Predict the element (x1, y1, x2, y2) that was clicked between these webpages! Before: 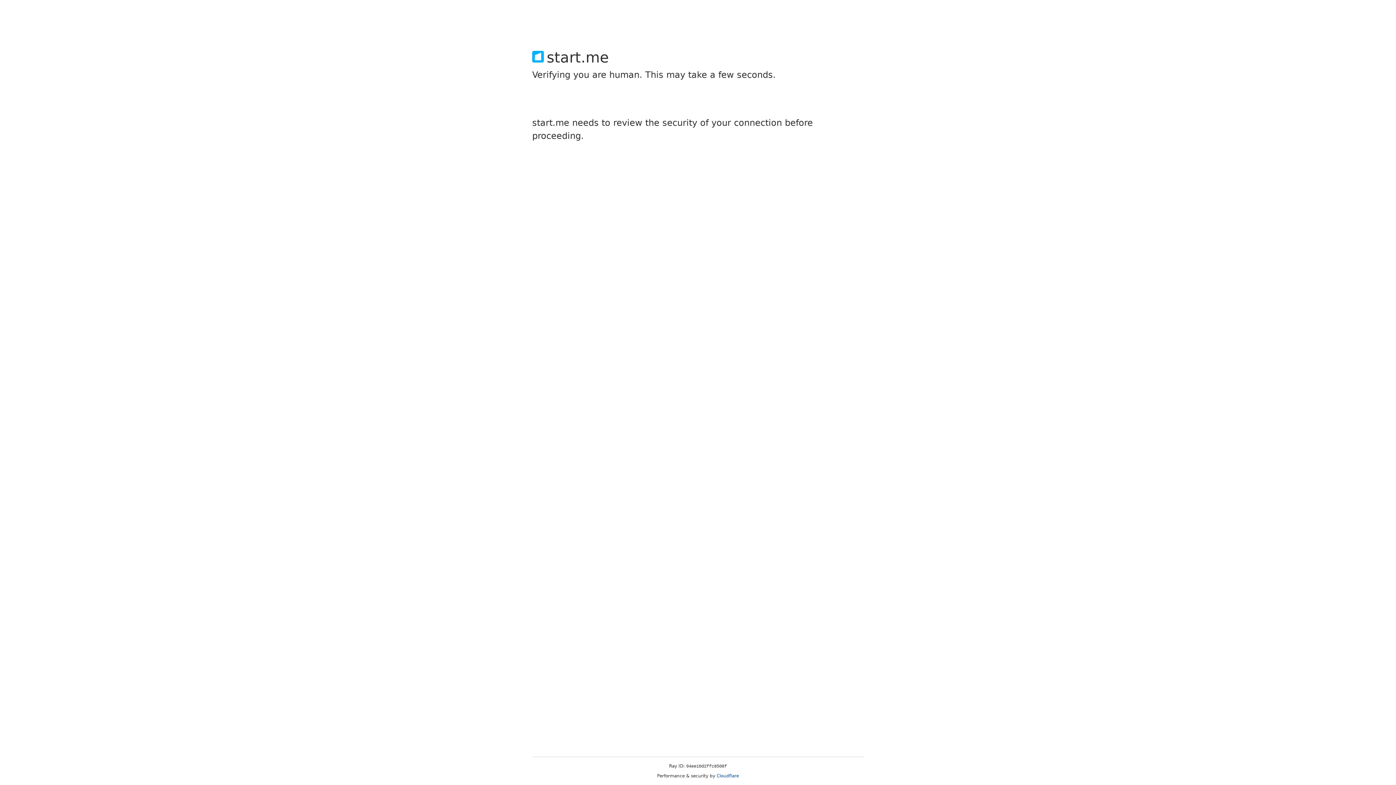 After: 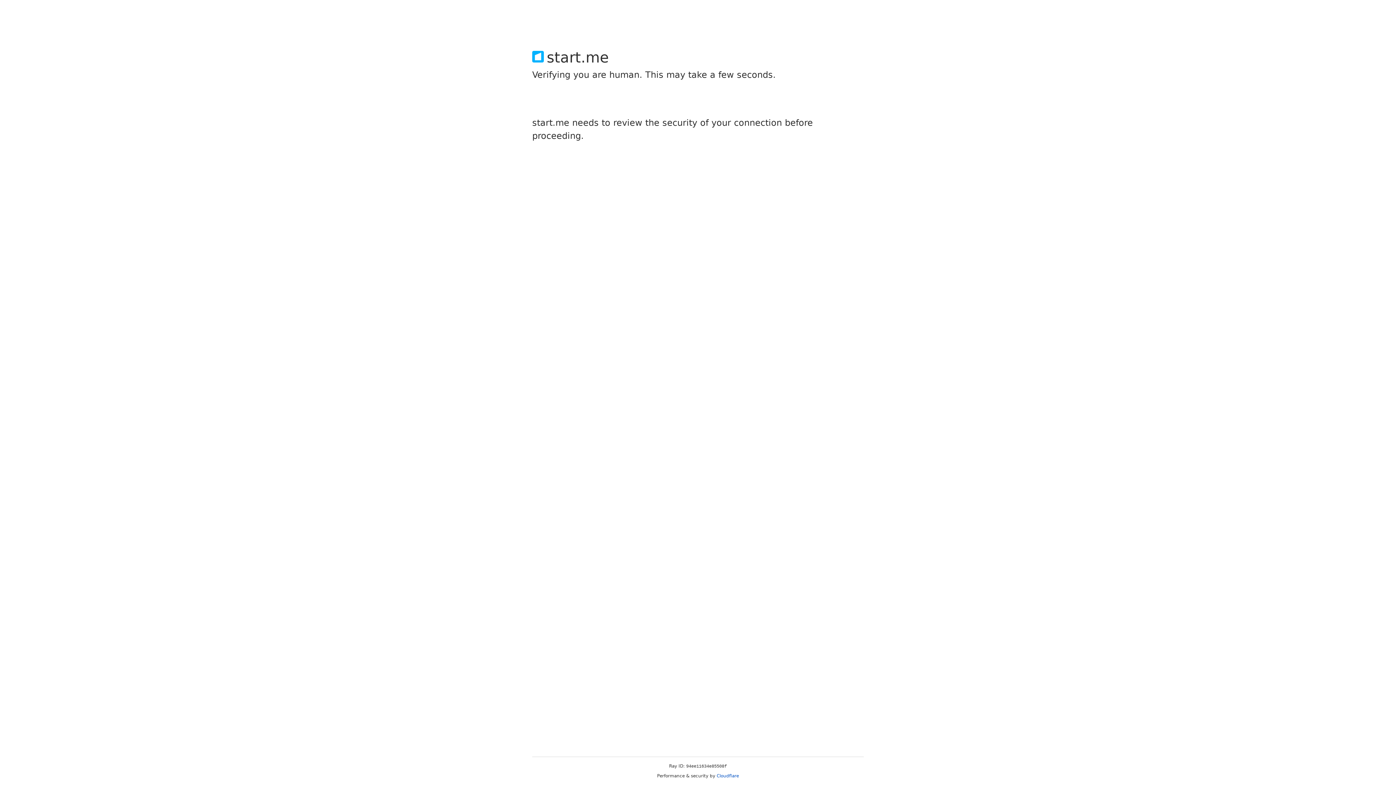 Action: label: Cloudflare bbox: (716, 773, 739, 778)